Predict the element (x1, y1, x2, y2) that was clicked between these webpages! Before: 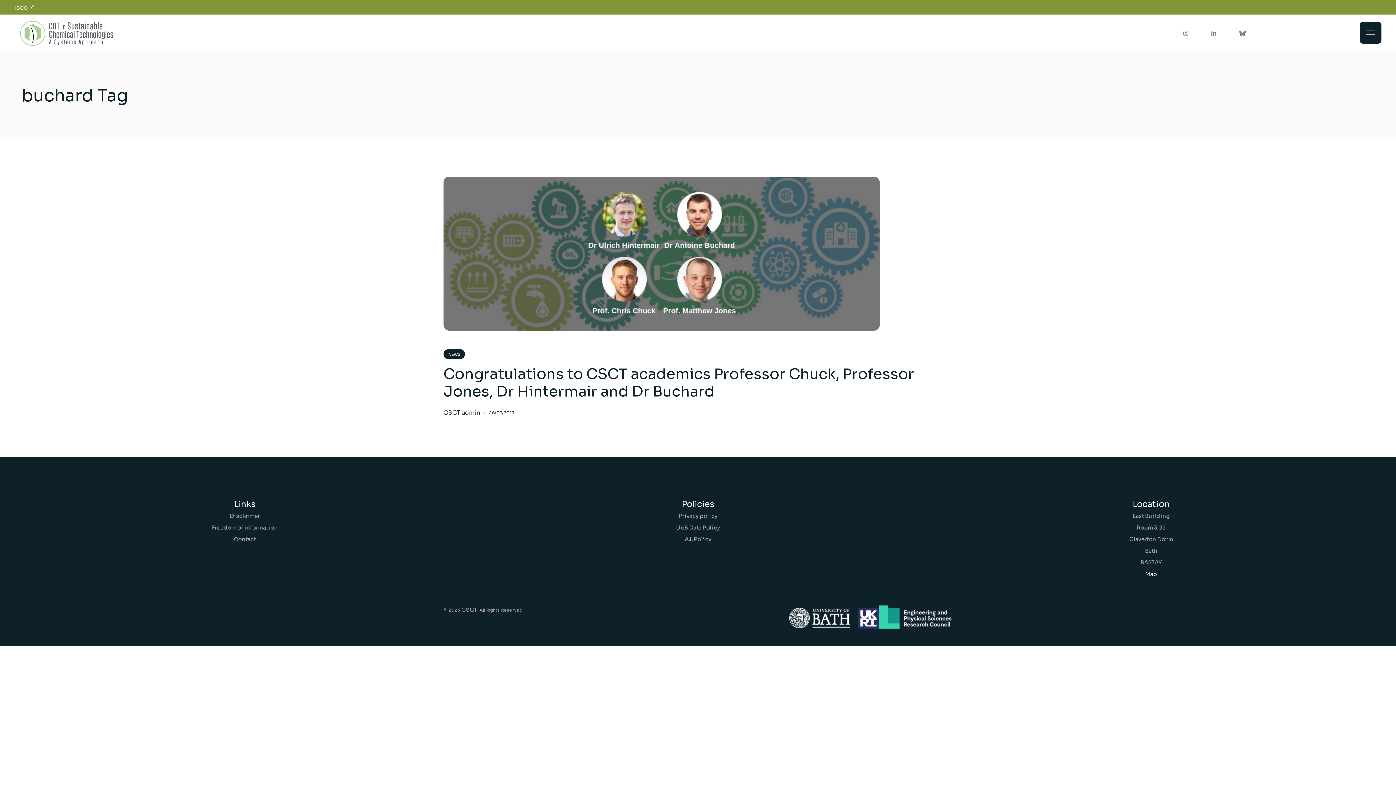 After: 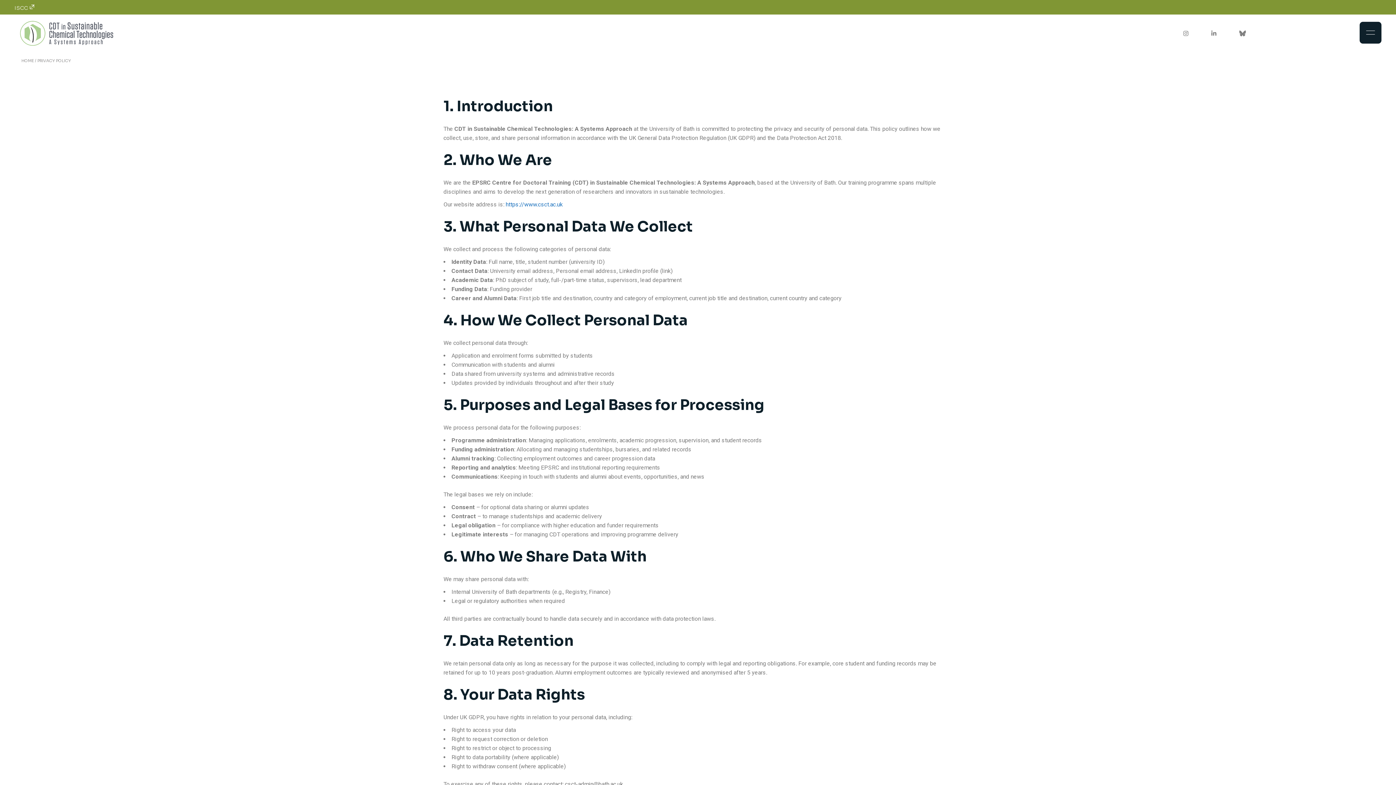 Action: bbox: (678, 512, 717, 519) label: Privacy policy